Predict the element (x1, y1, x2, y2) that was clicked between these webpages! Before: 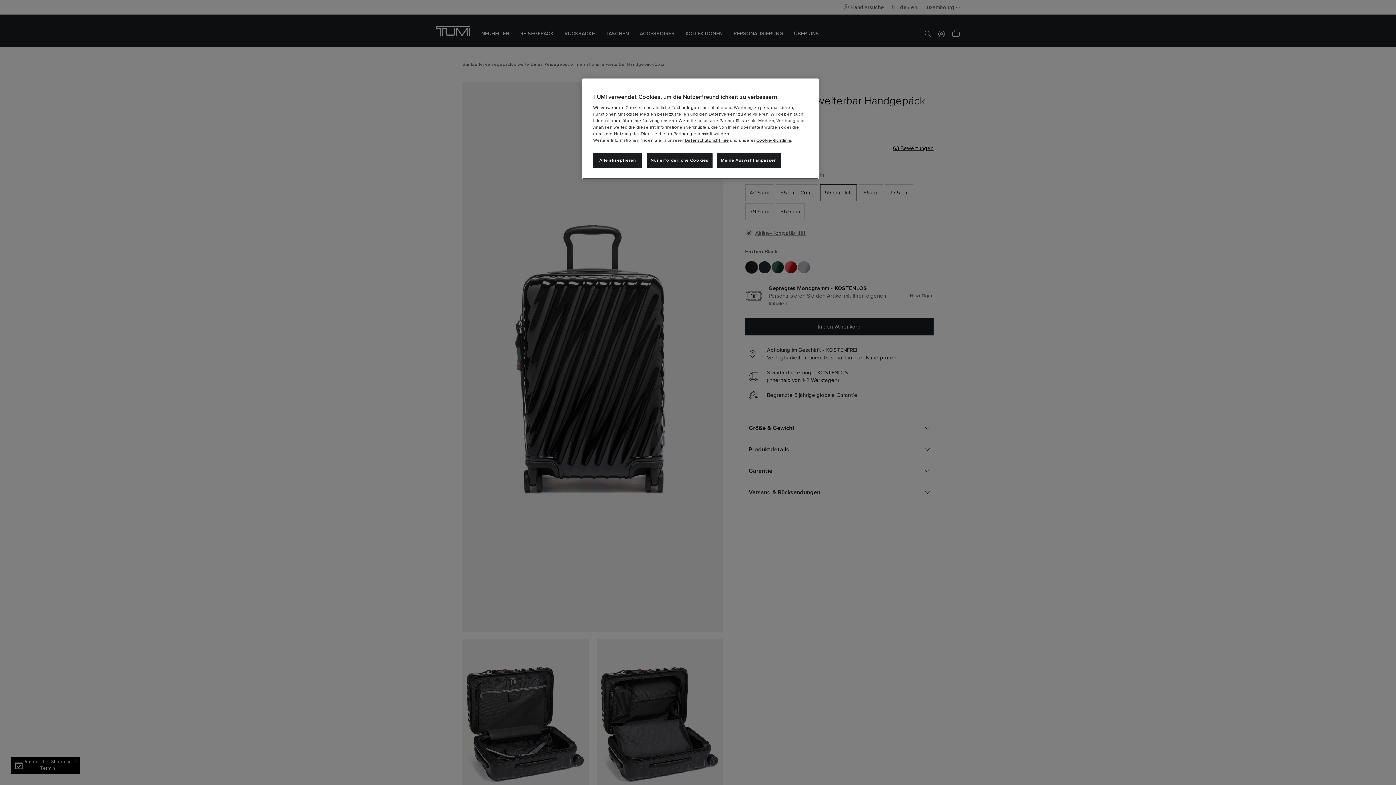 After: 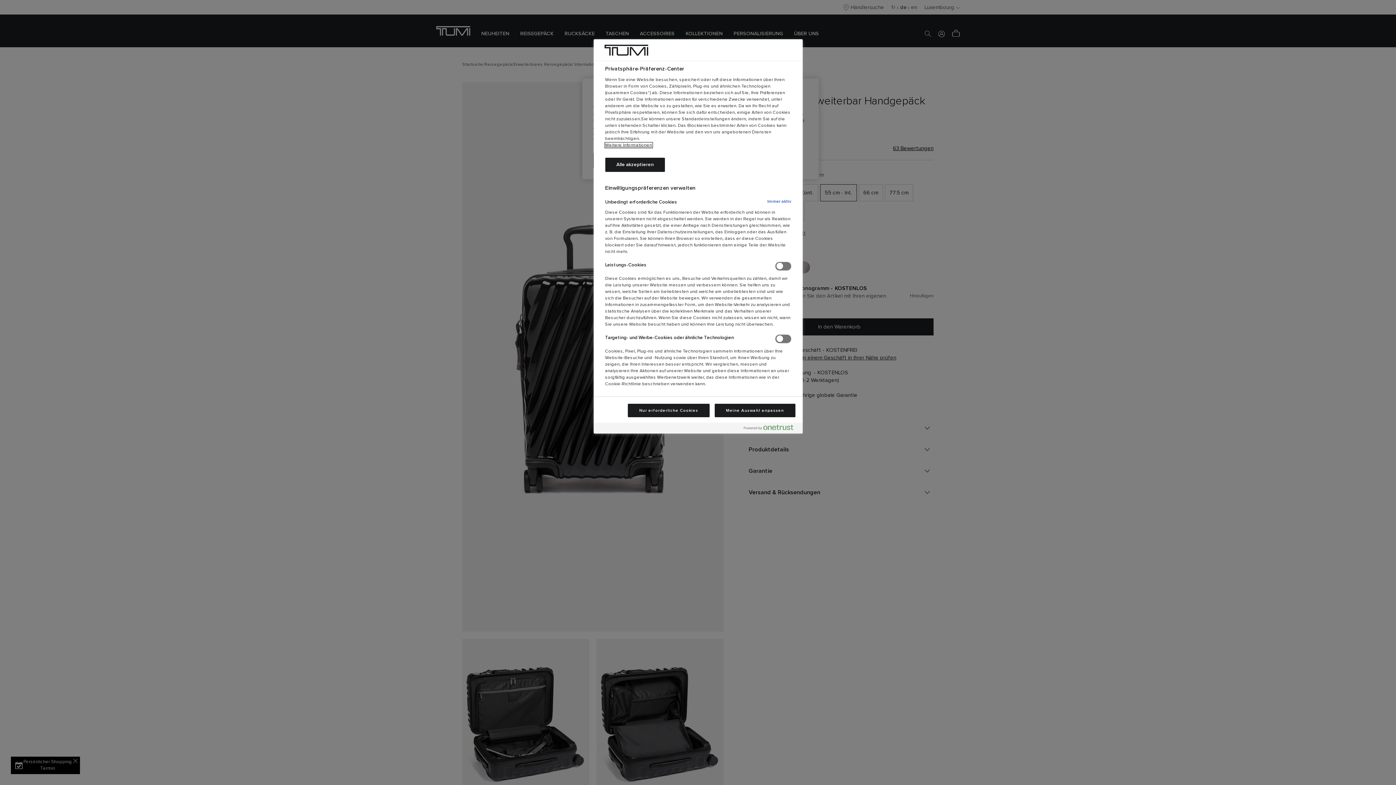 Action: label: Meine Auswahl anpassen bbox: (716, 153, 781, 168)